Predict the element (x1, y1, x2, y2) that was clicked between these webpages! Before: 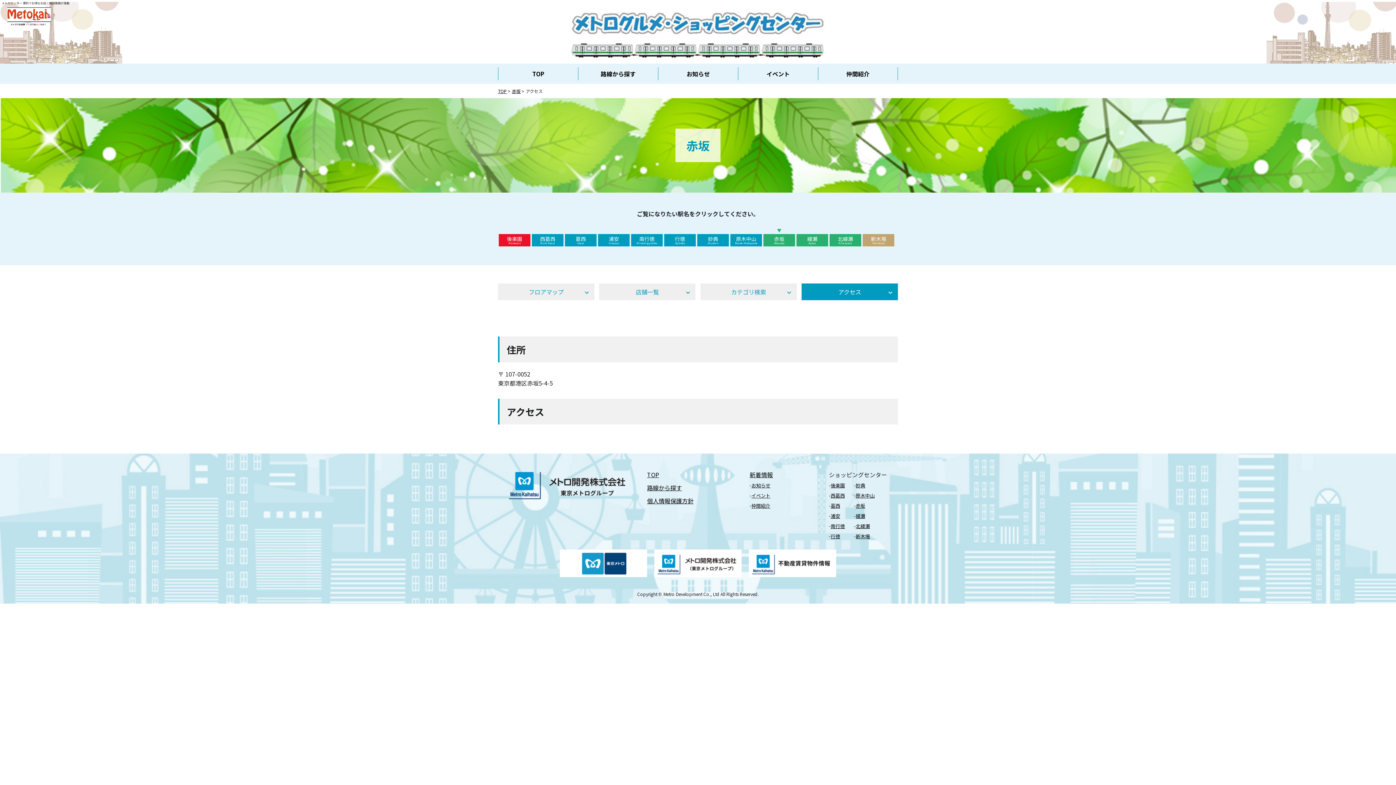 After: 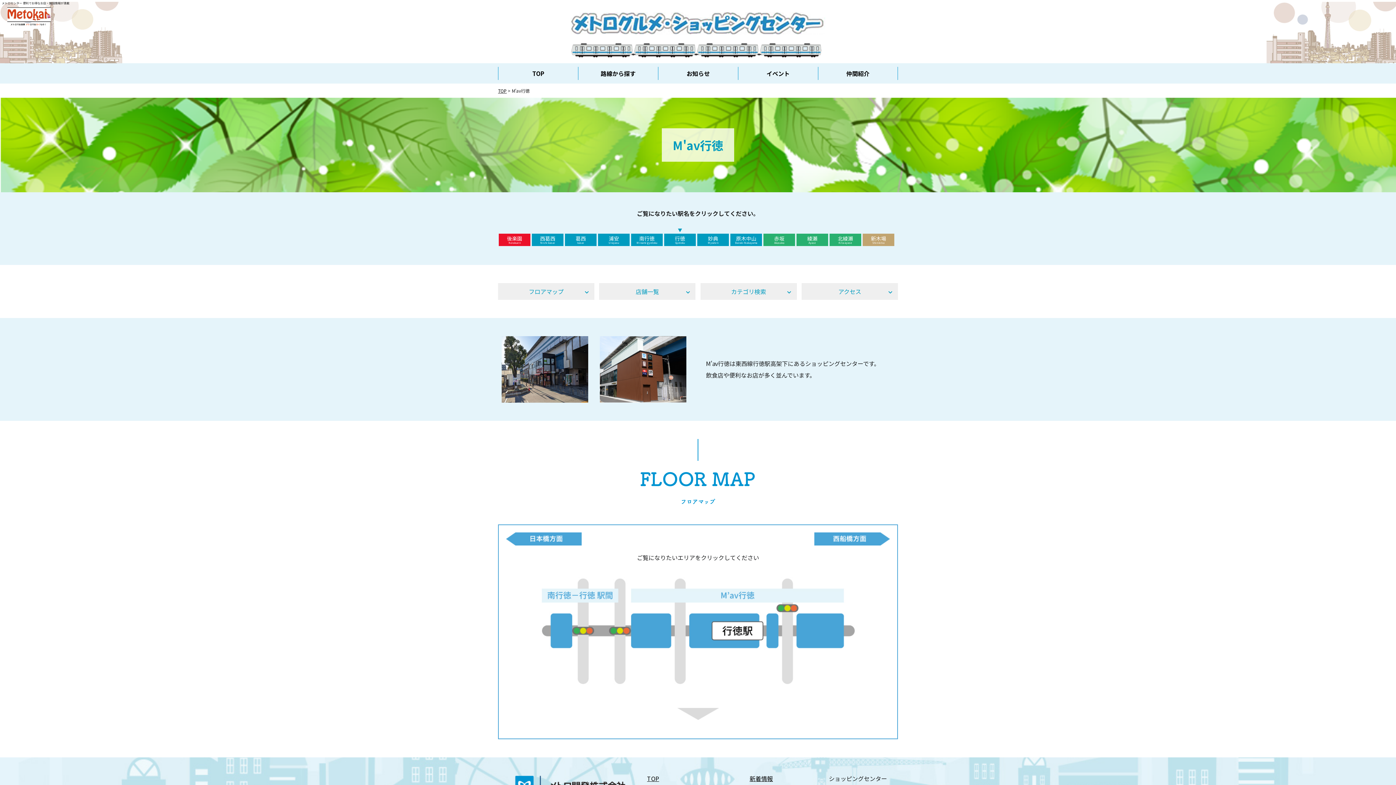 Action: bbox: (830, 533, 840, 540) label: ⾏徳